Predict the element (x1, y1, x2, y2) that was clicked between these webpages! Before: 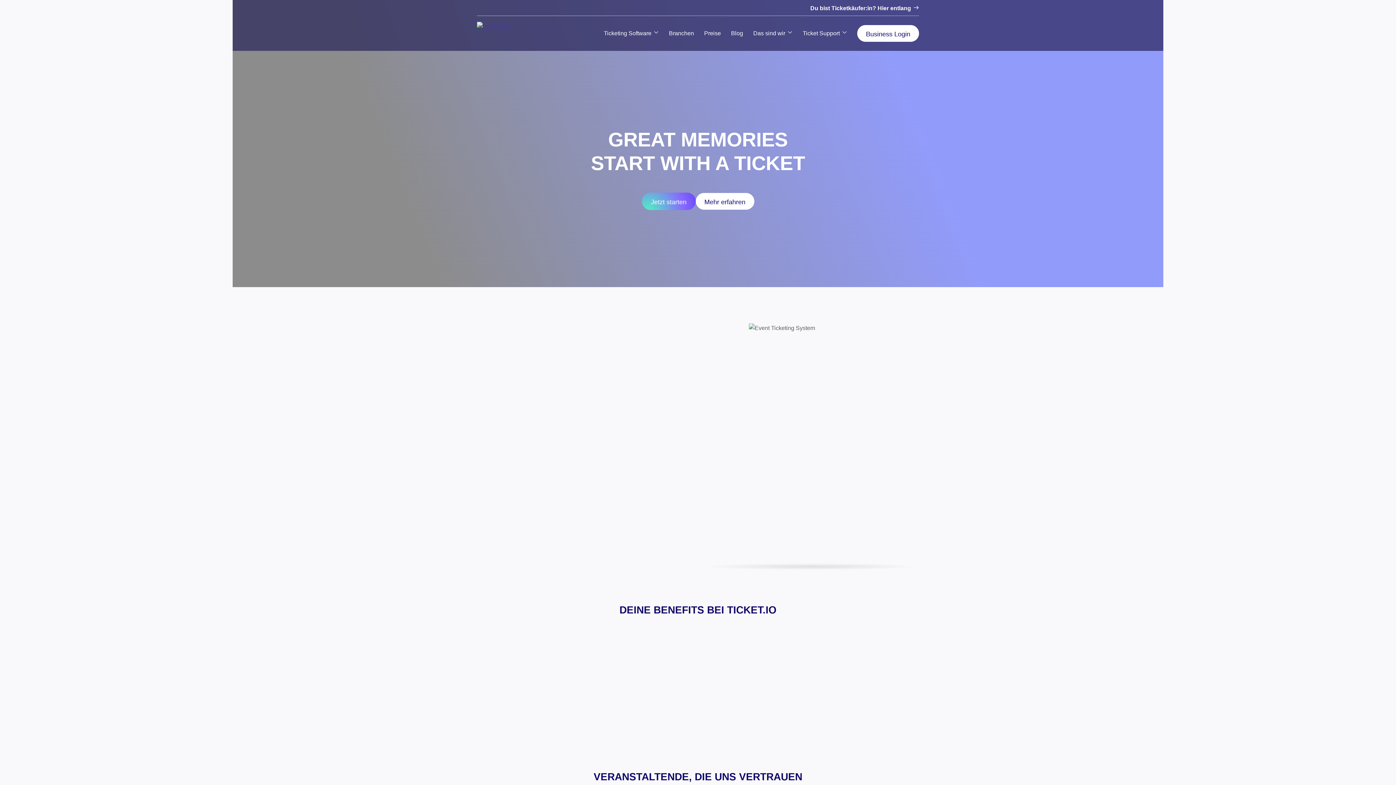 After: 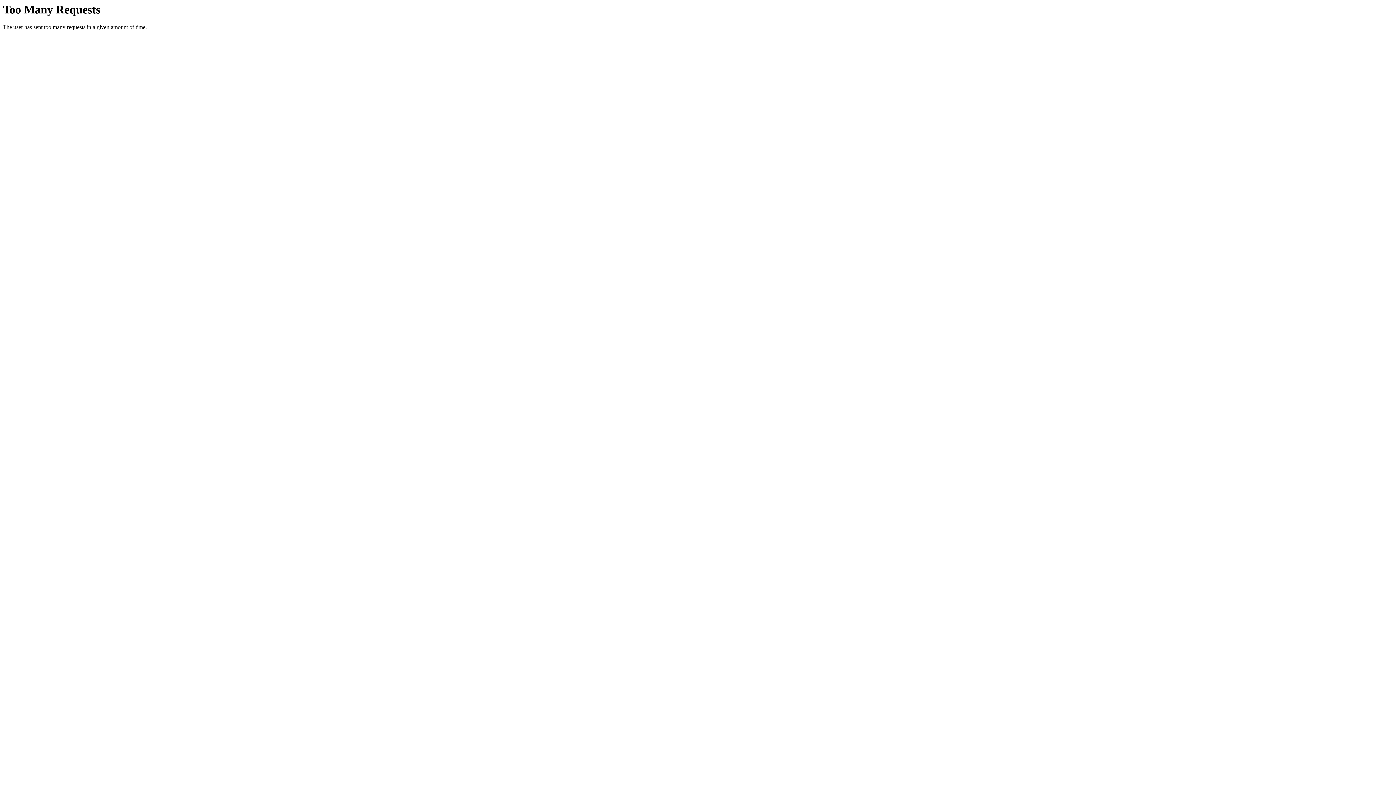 Action: label: Mehr erfahren bbox: (477, 508, 536, 525)